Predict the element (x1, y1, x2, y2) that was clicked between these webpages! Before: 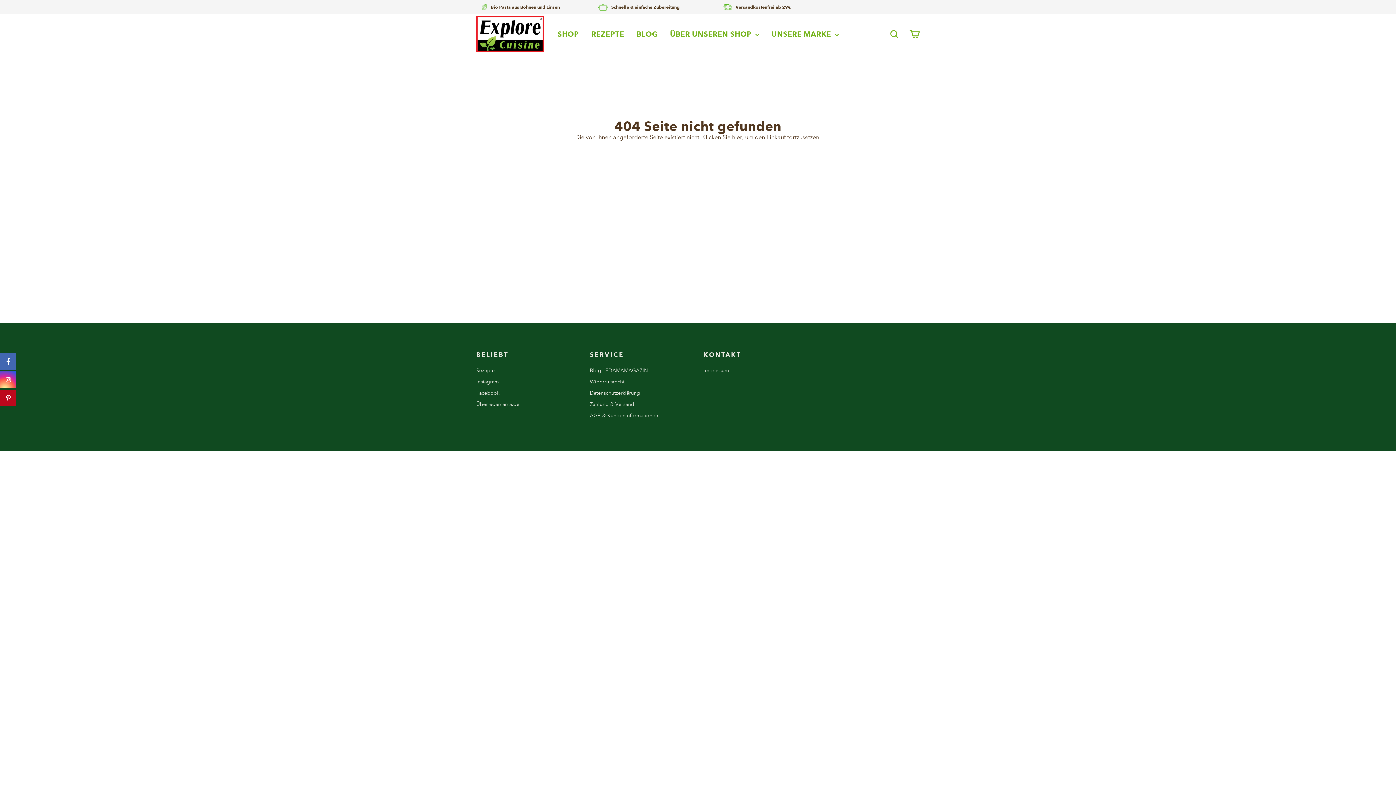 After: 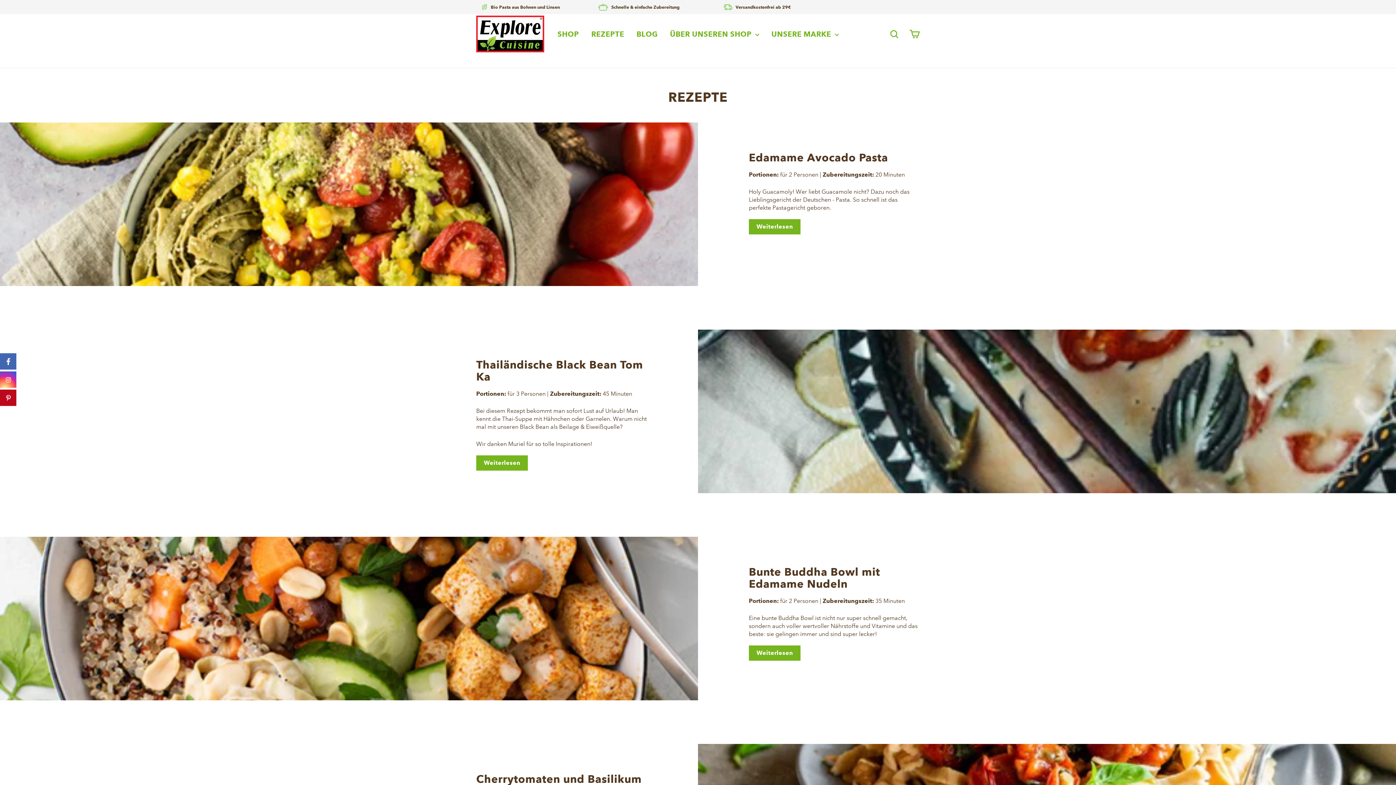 Action: label: Rezepte bbox: (476, 365, 579, 375)